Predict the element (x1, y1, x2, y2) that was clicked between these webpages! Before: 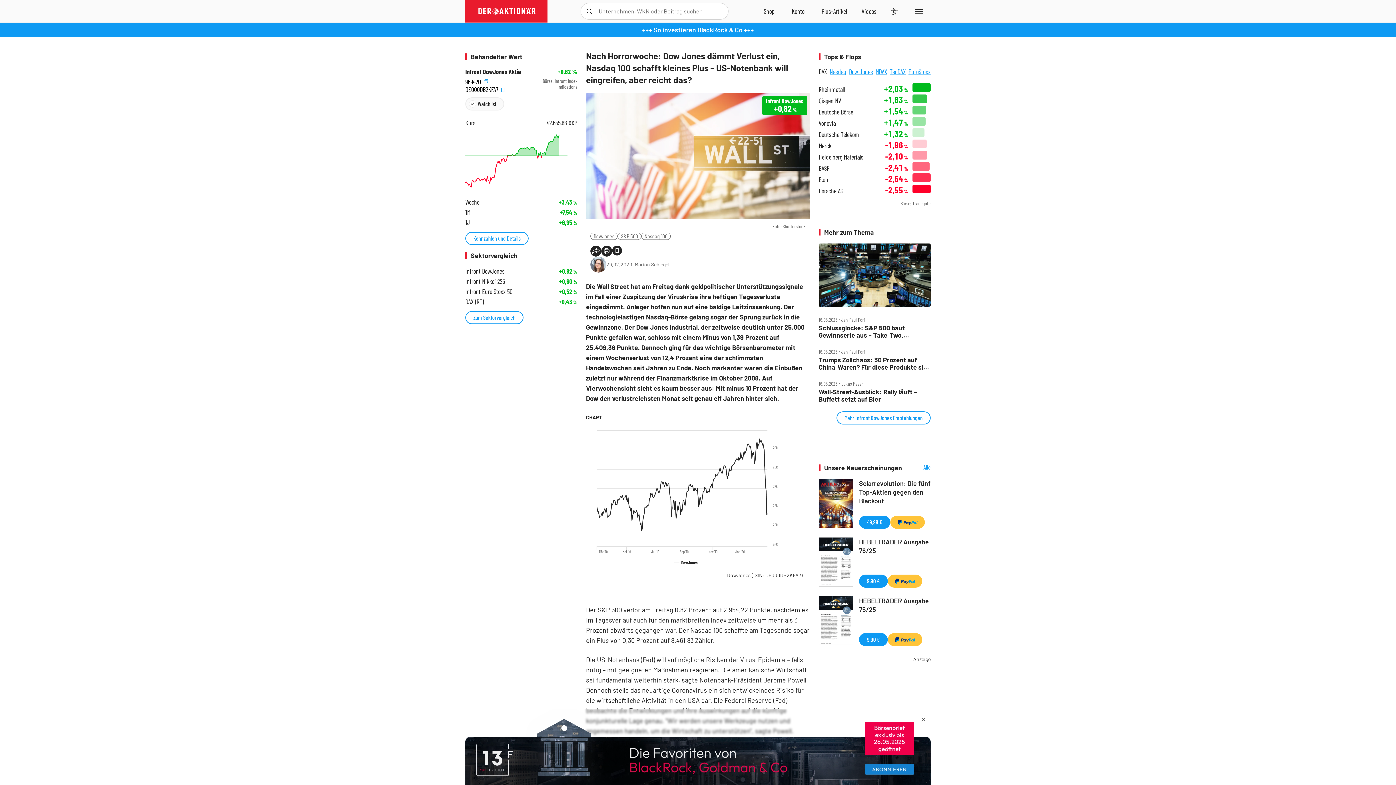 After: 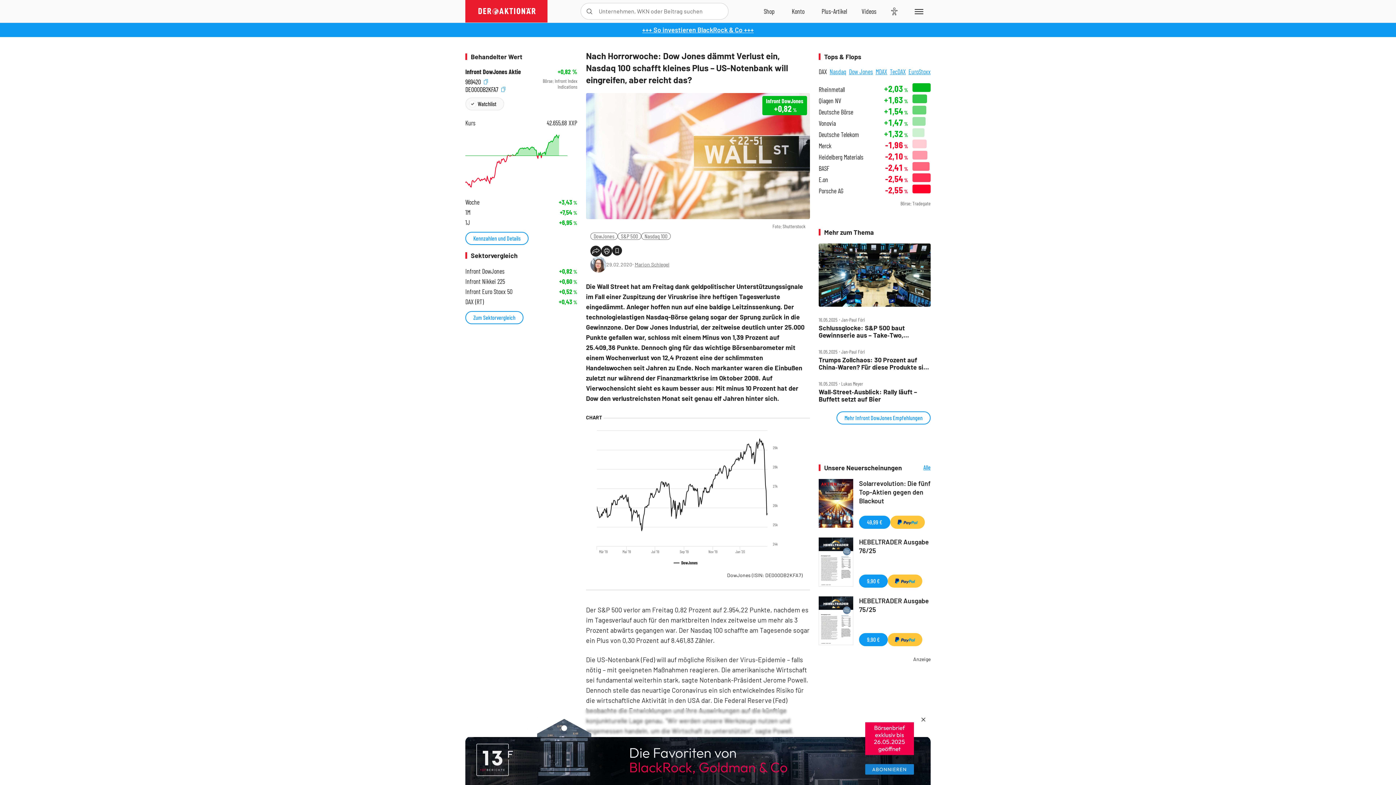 Action: label: Solarrevolution: Die fünf Top-Aktien gegen den Blackout bbox: (859, 479, 930, 504)